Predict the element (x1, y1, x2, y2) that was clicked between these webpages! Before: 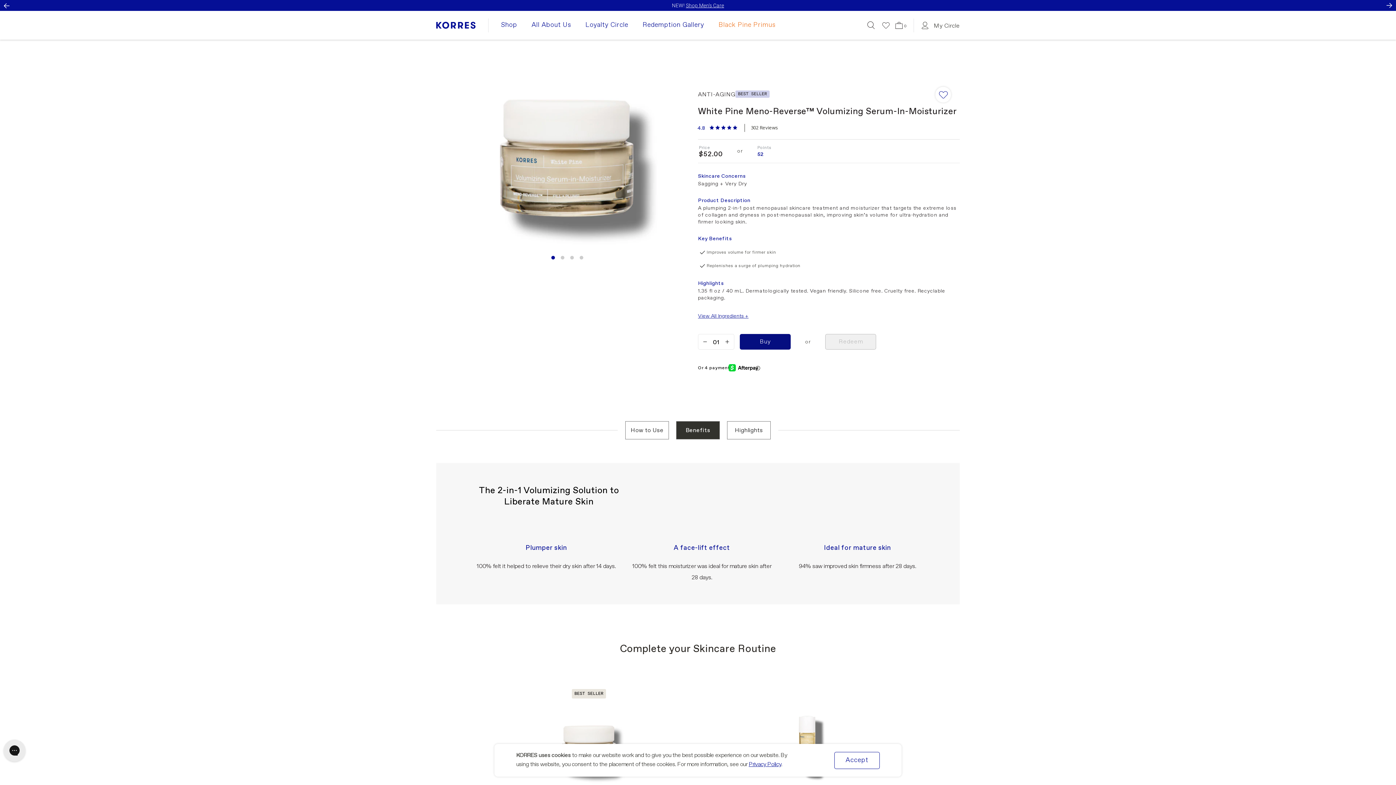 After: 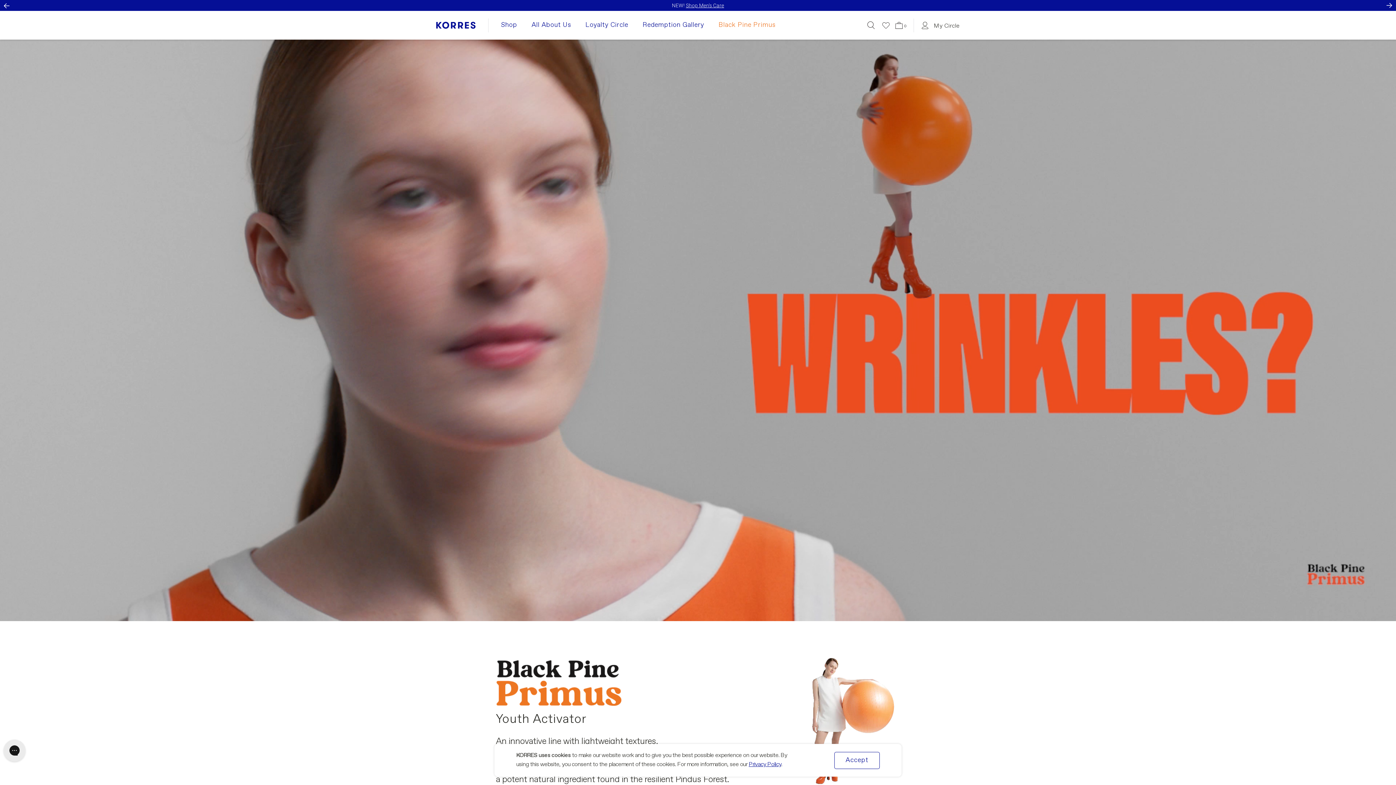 Action: bbox: (711, 20, 782, 30) label: Black Pine Primus